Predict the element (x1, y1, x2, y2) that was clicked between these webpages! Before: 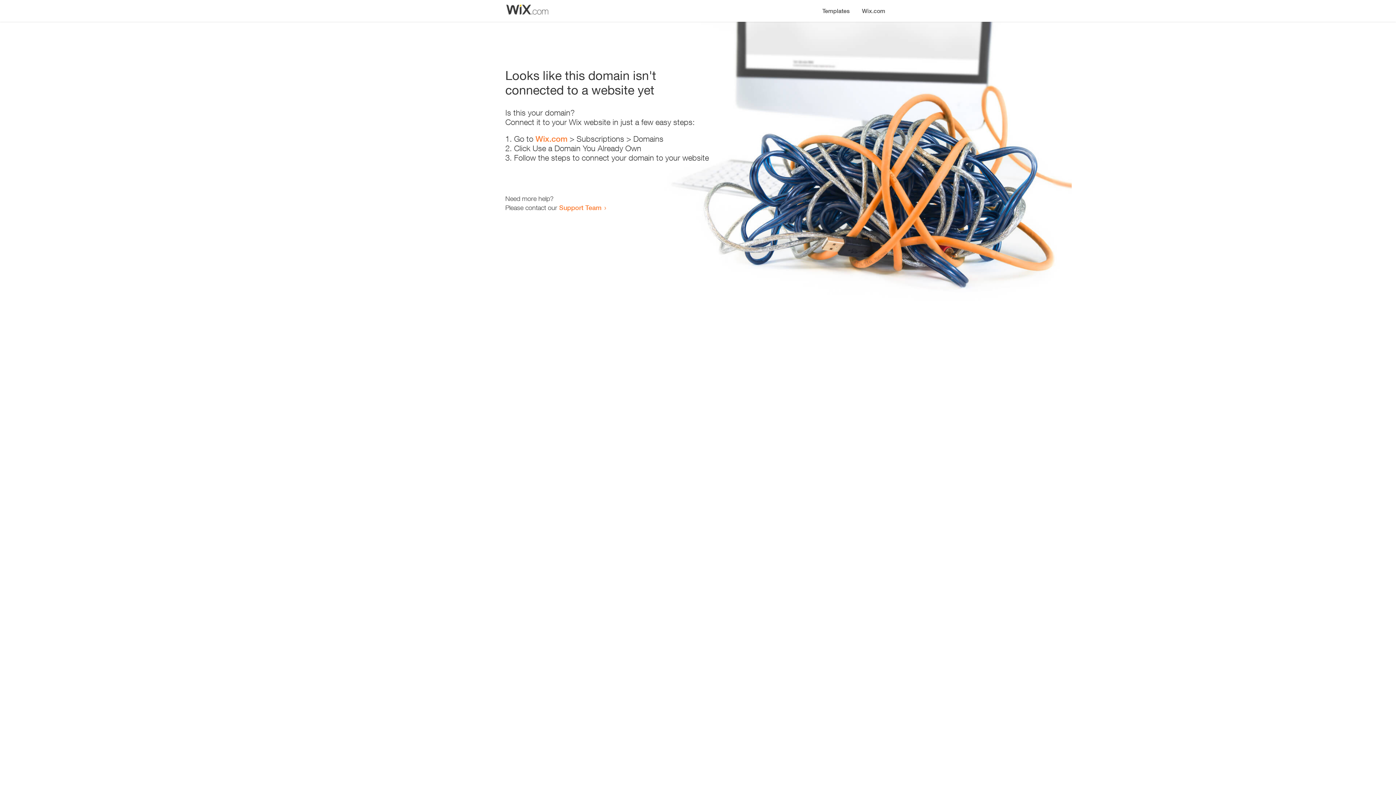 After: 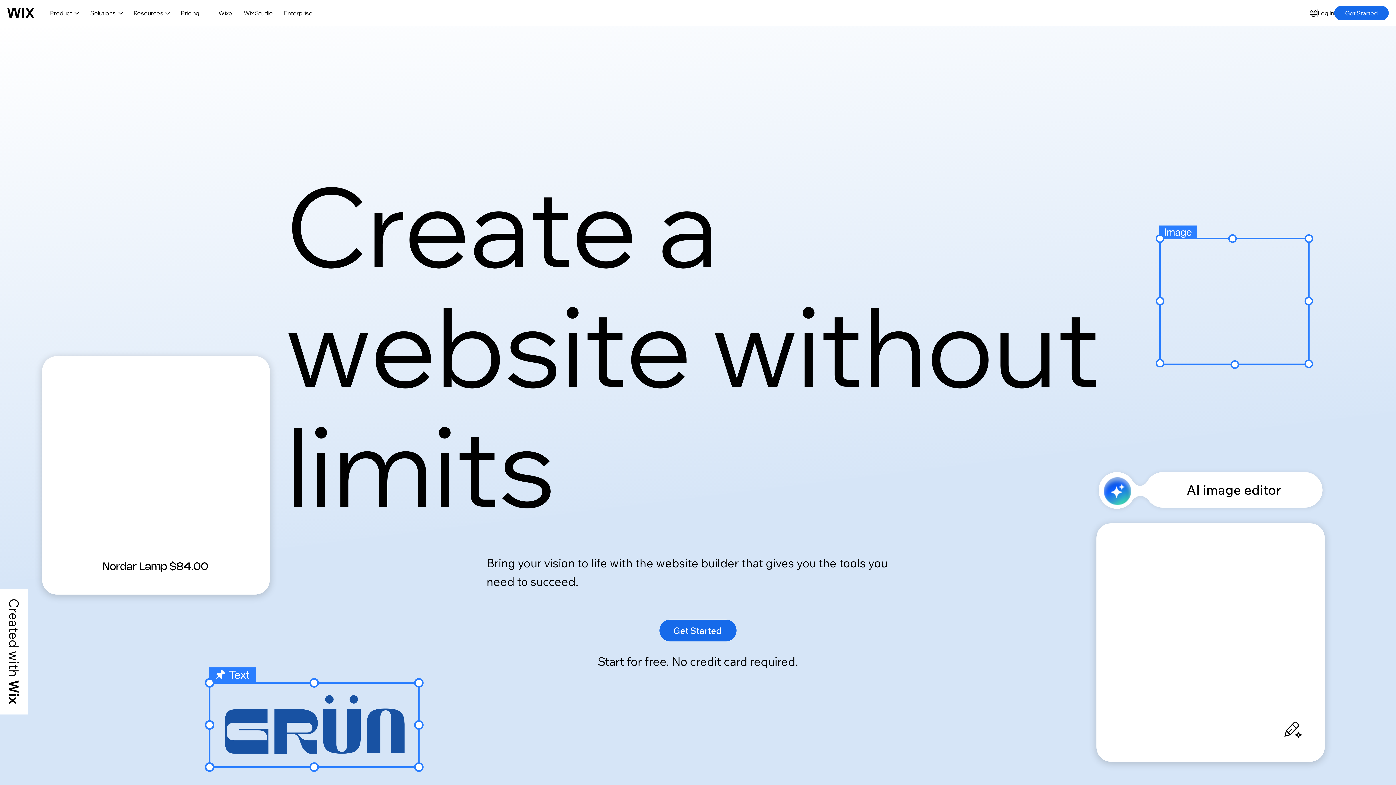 Action: bbox: (856, 0, 890, 14) label: Wix.com